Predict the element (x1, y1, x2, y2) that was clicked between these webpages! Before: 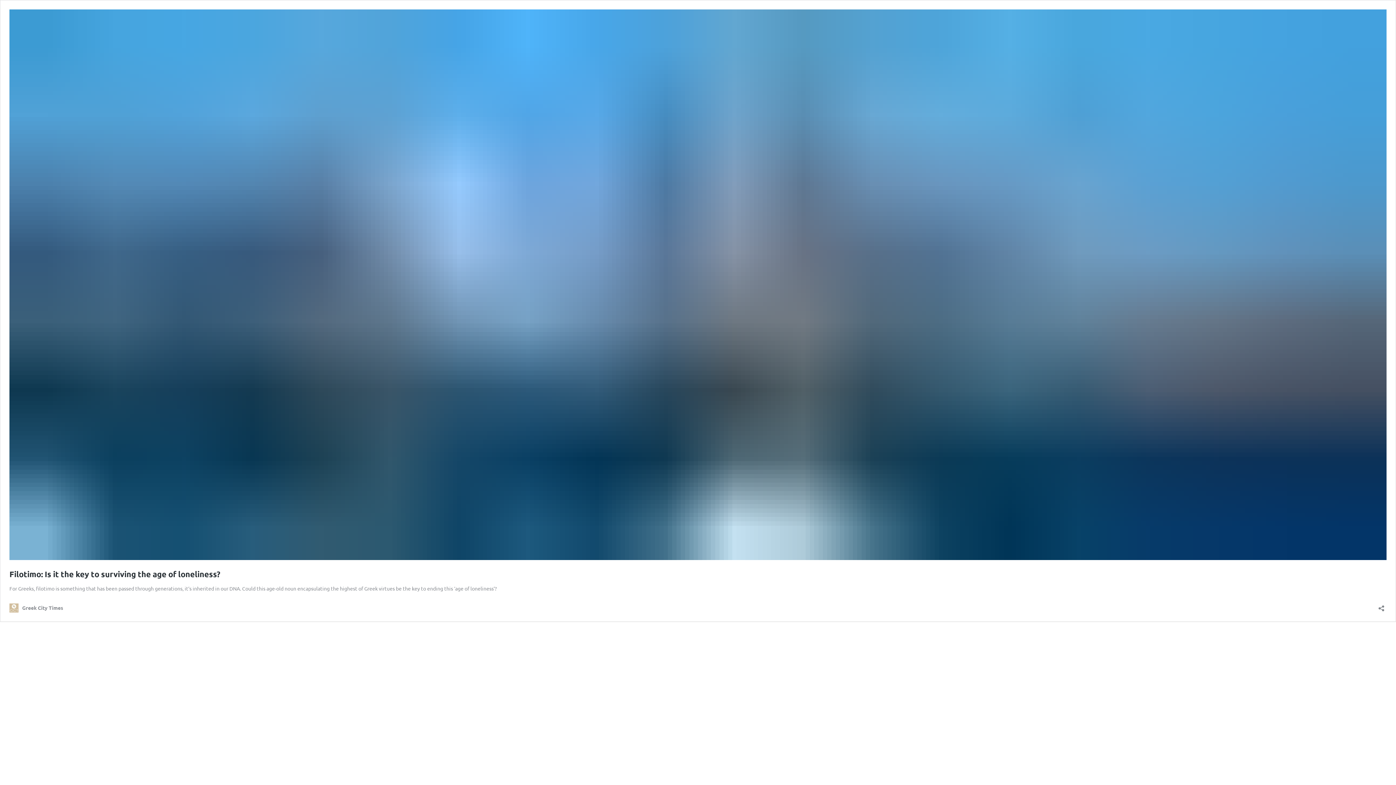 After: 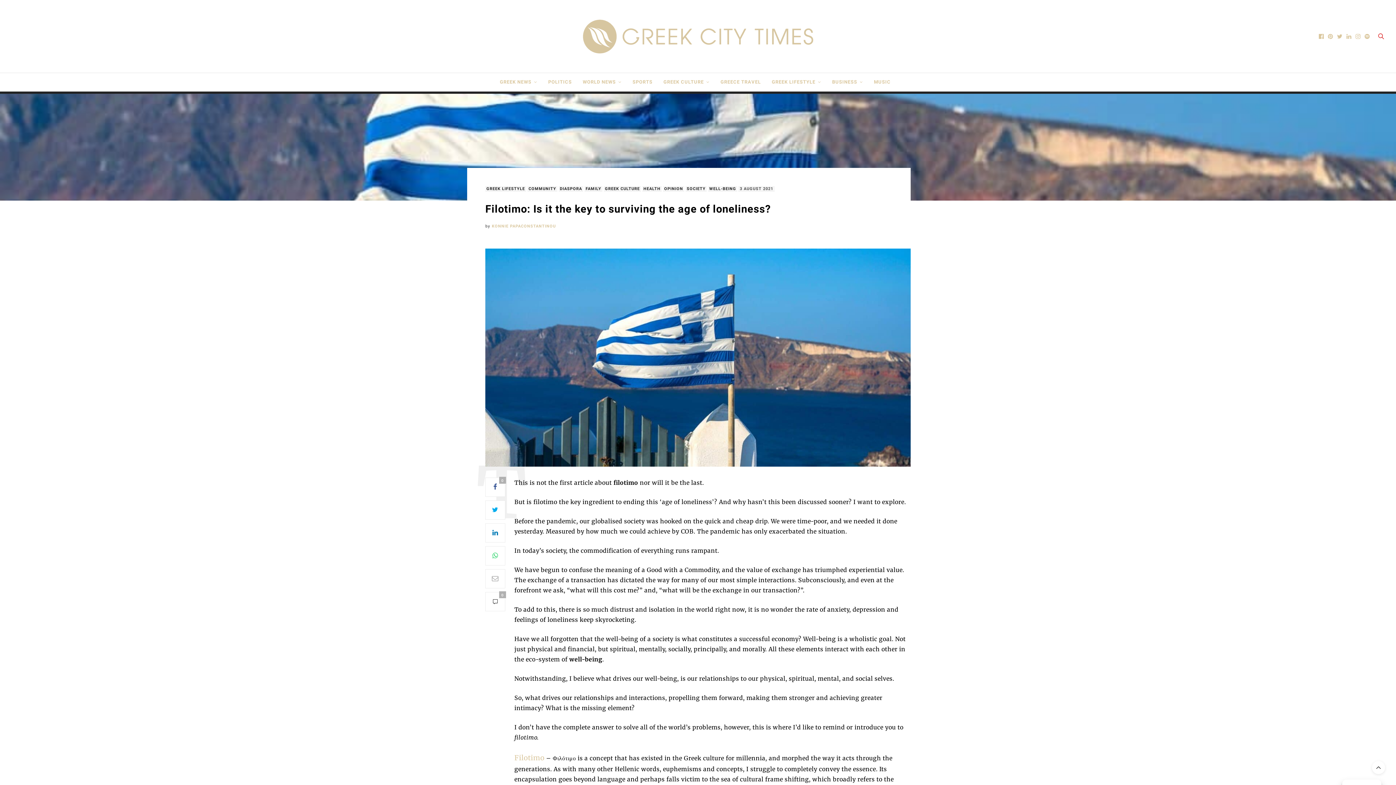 Action: bbox: (9, 554, 1386, 561)